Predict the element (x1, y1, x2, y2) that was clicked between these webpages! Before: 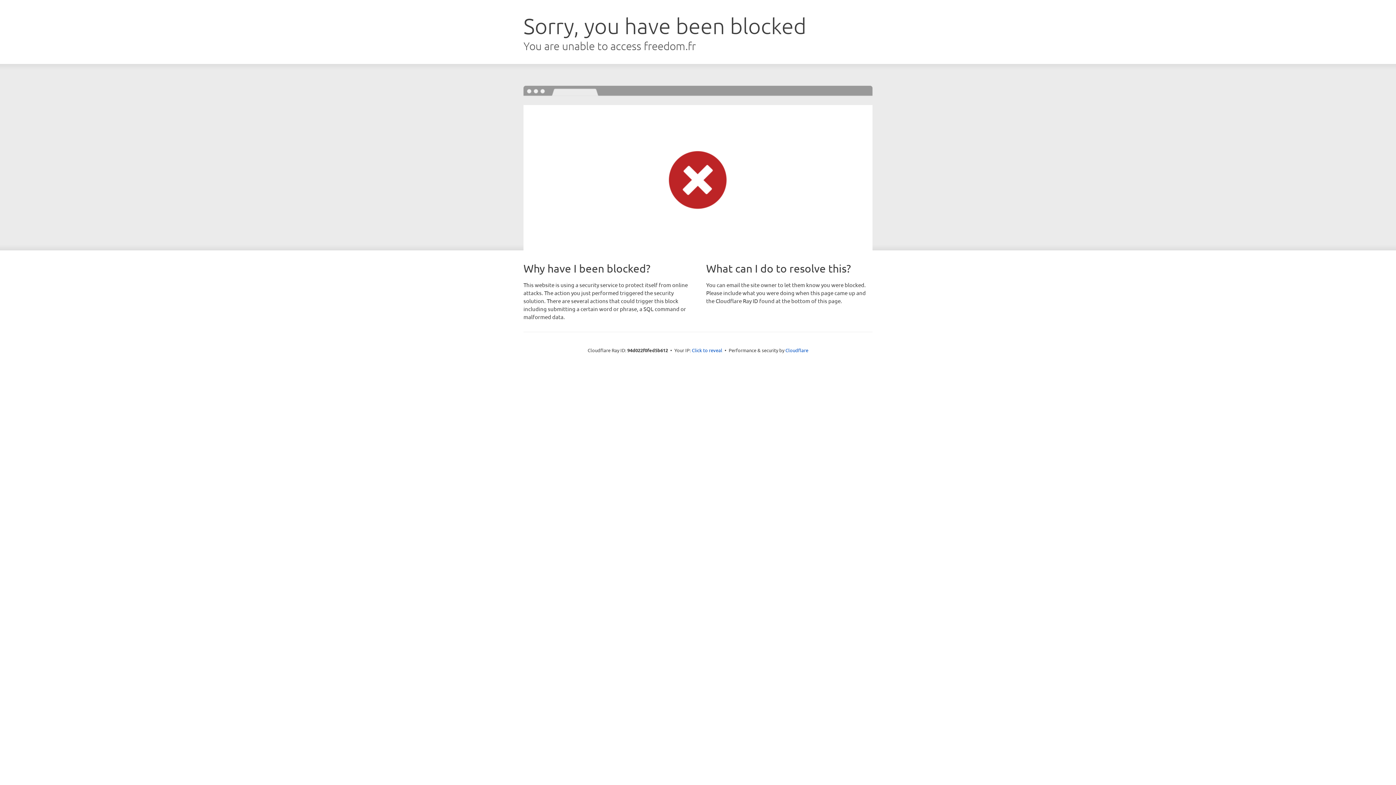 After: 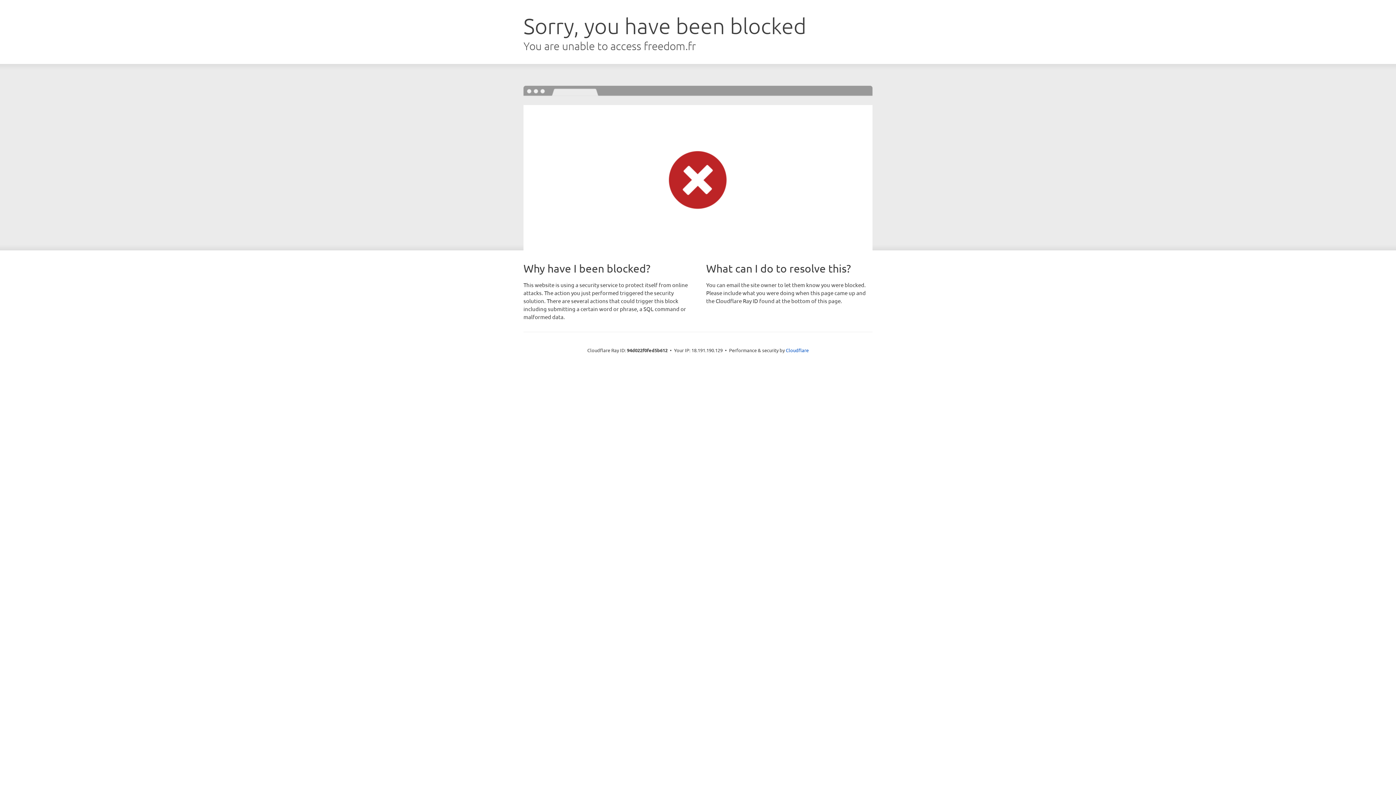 Action: label: Click to reveal bbox: (692, 346, 722, 353)